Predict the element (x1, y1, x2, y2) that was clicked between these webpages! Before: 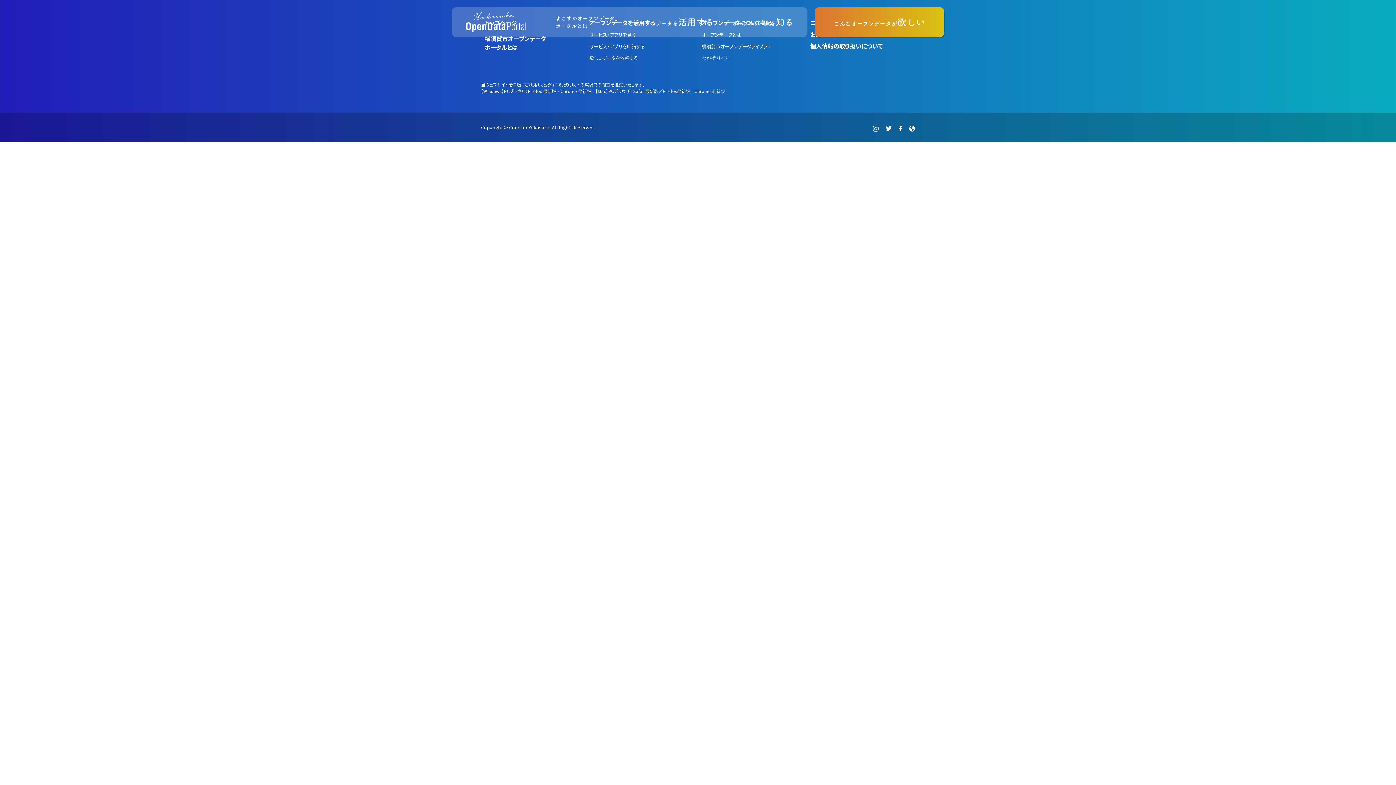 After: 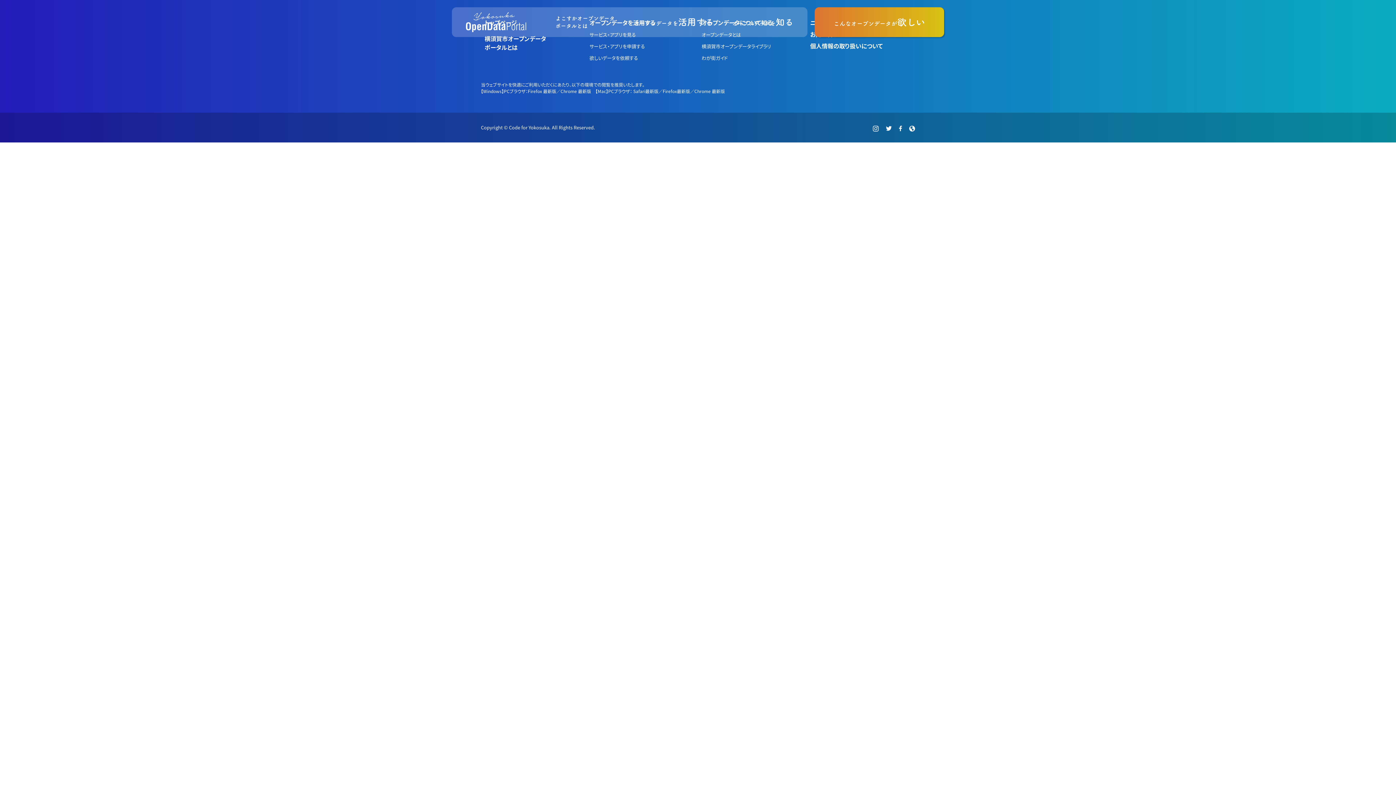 Action: bbox: (886, 123, 891, 132)